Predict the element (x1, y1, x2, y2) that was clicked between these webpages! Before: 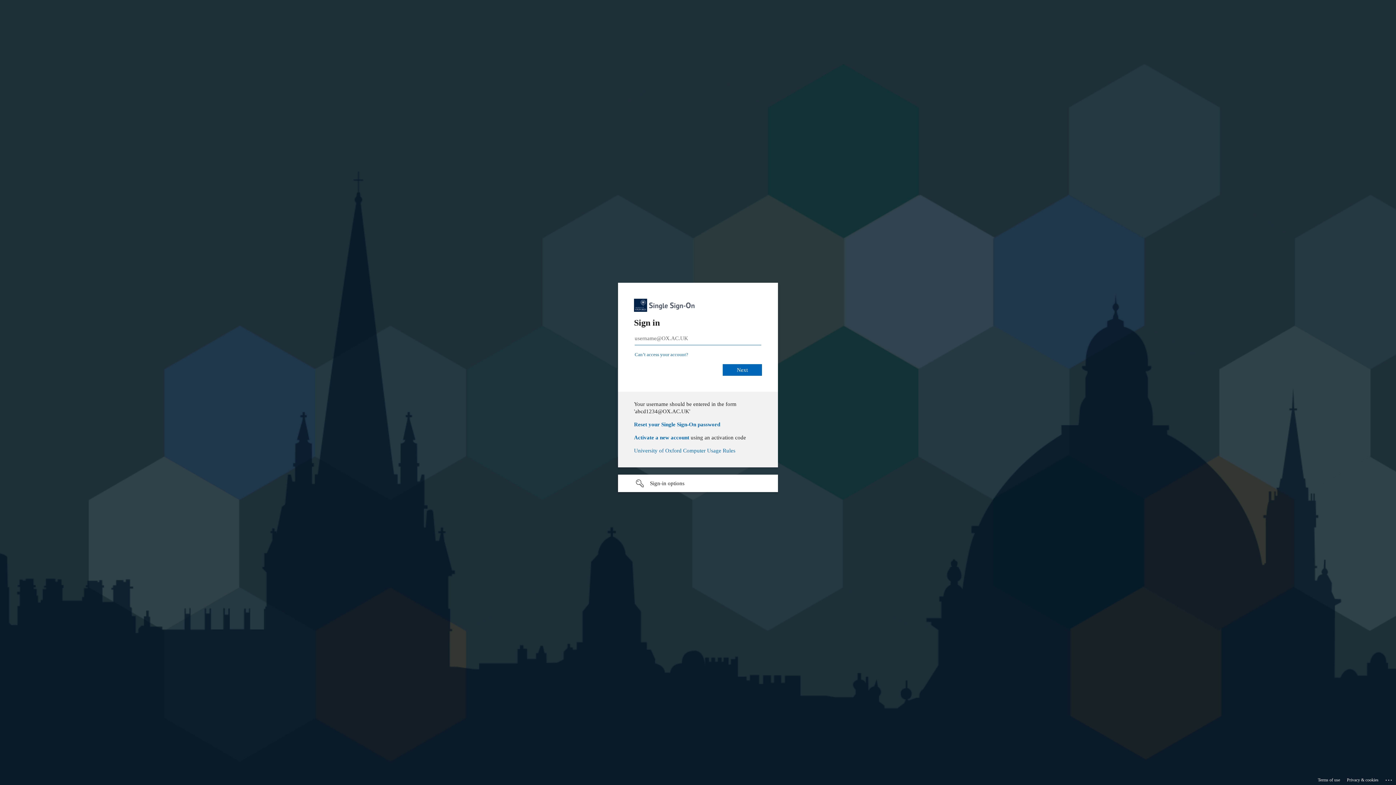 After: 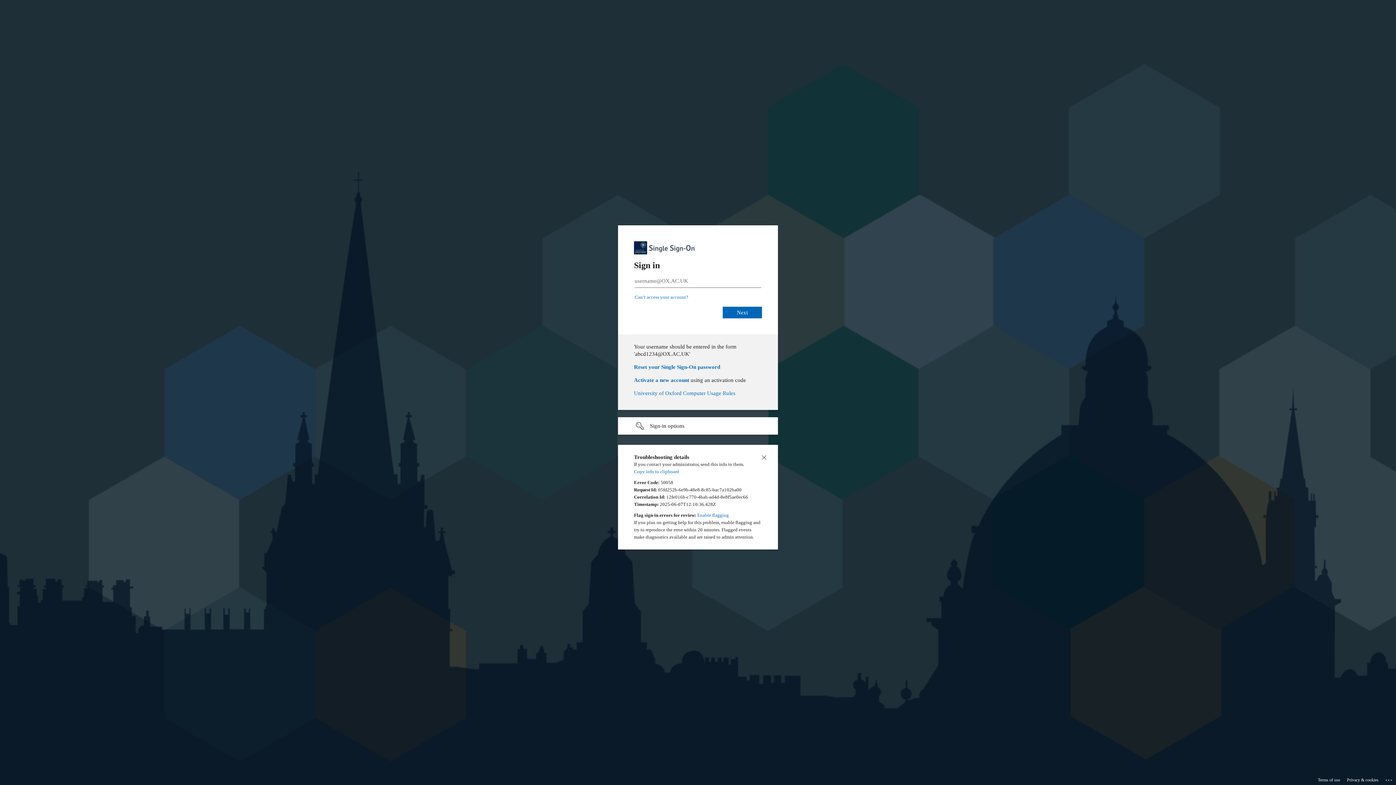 Action: label: Click here for troubleshooting information bbox: (1385, 775, 1393, 783)